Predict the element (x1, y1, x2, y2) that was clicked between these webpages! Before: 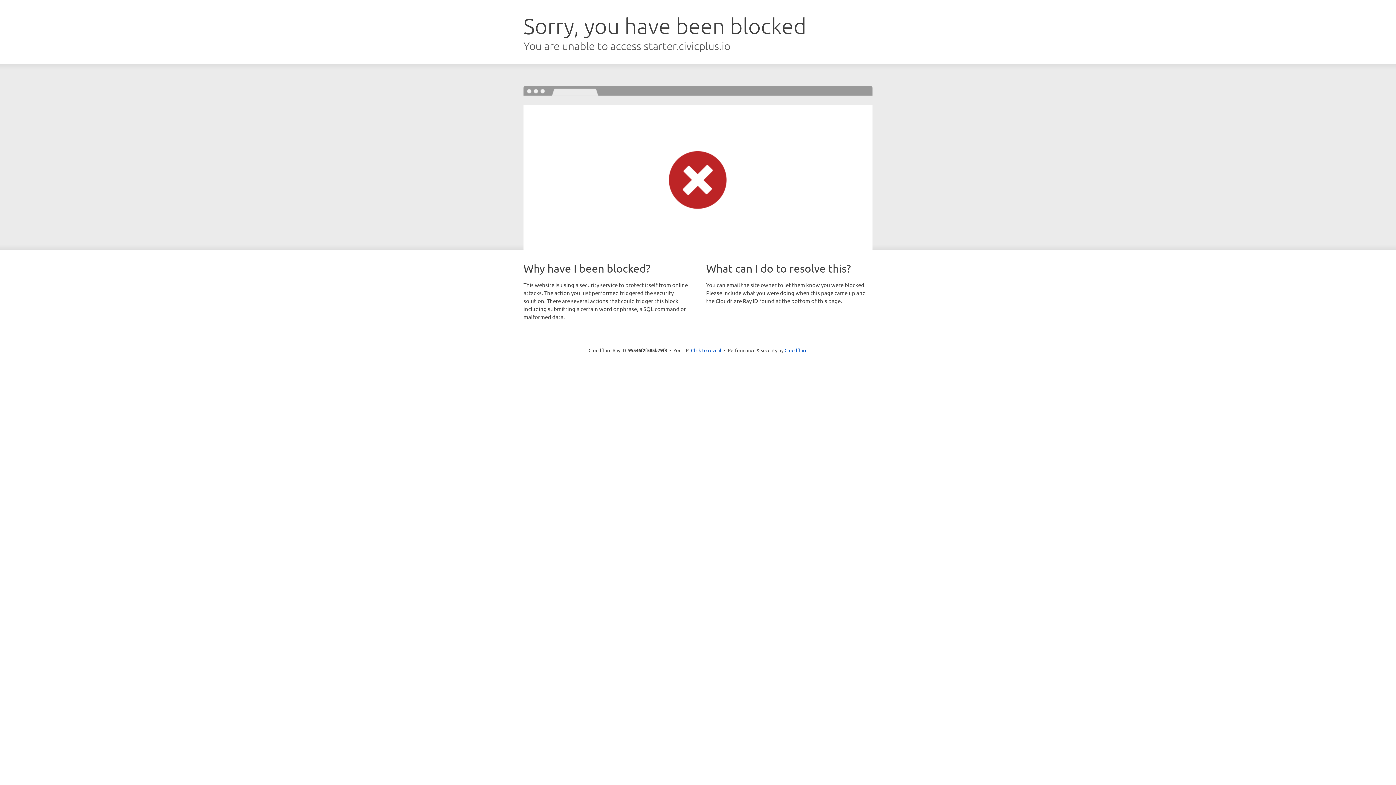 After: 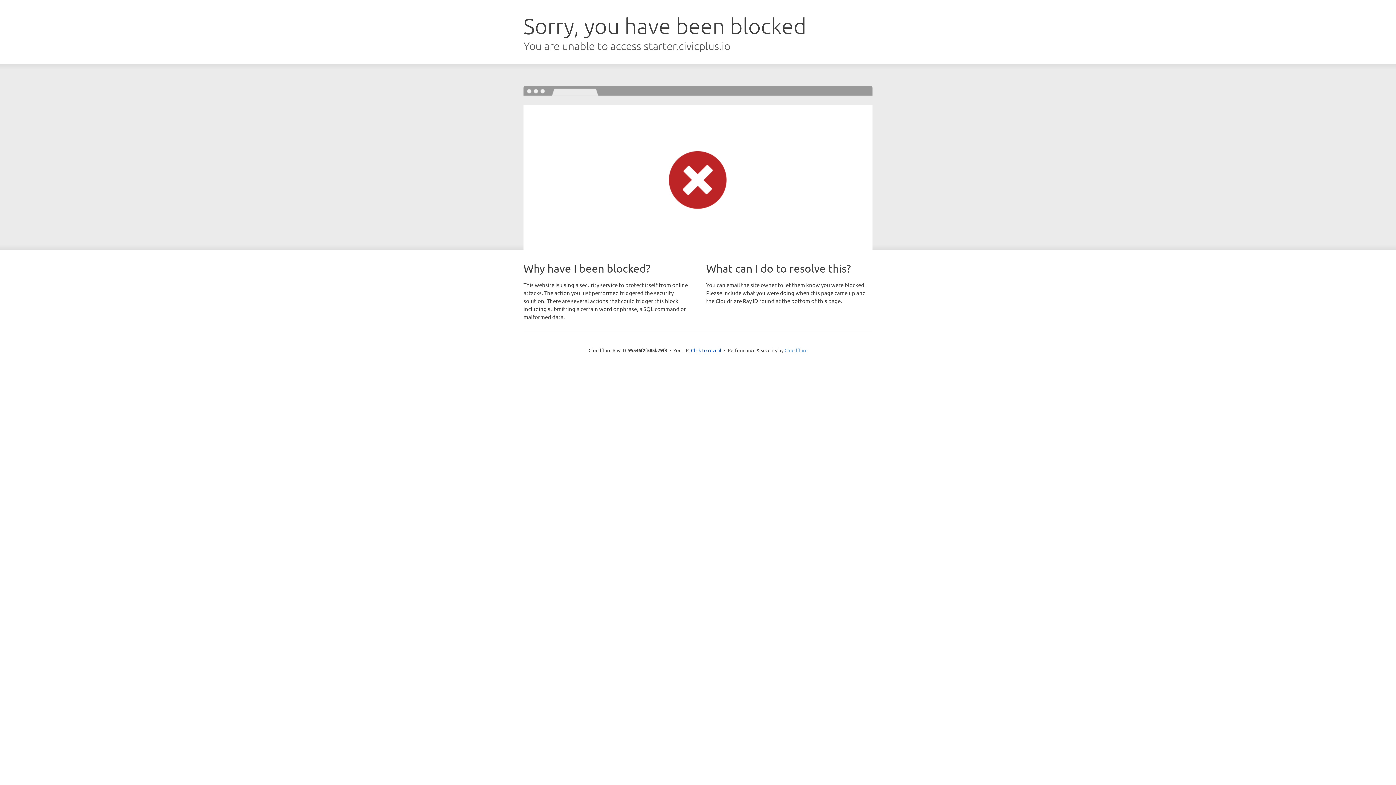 Action: bbox: (784, 347, 807, 353) label: Cloudflare